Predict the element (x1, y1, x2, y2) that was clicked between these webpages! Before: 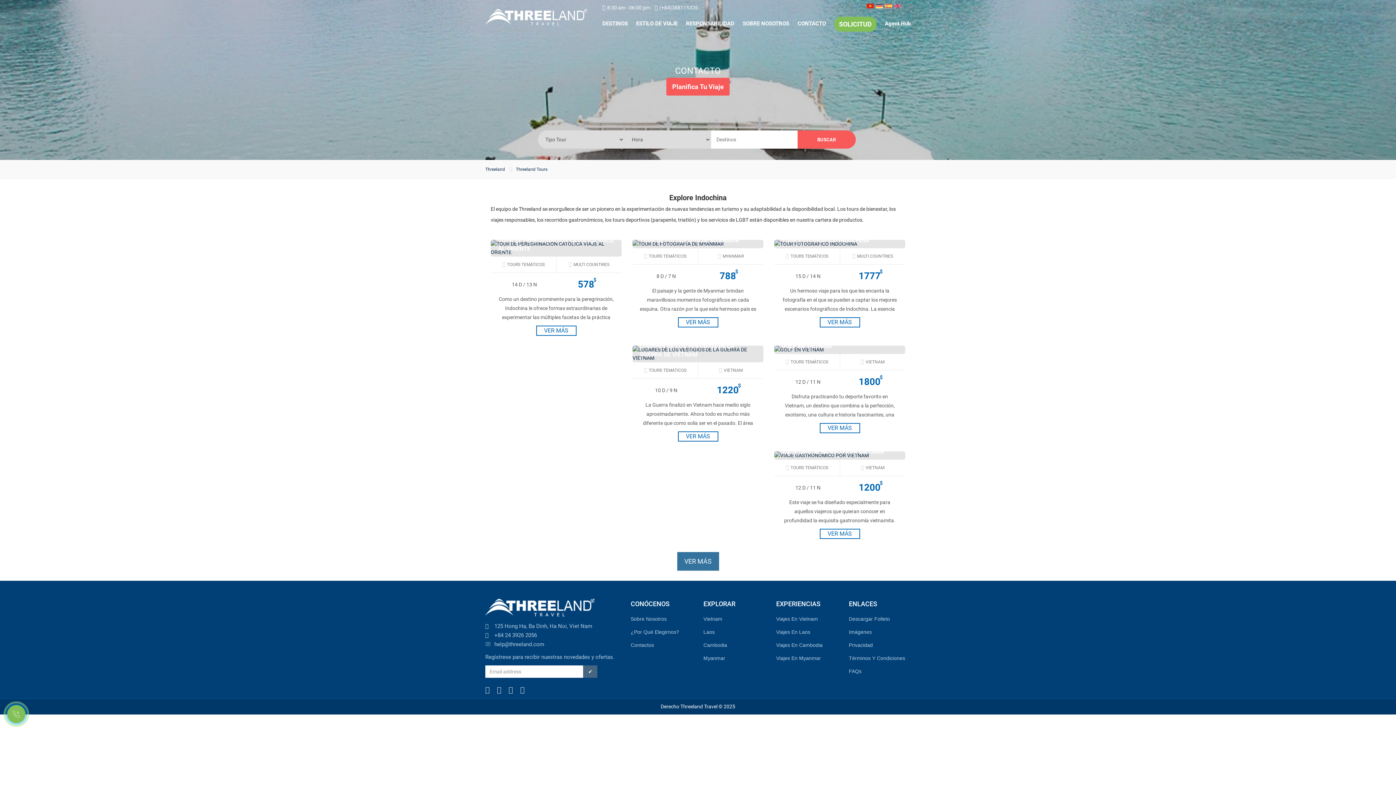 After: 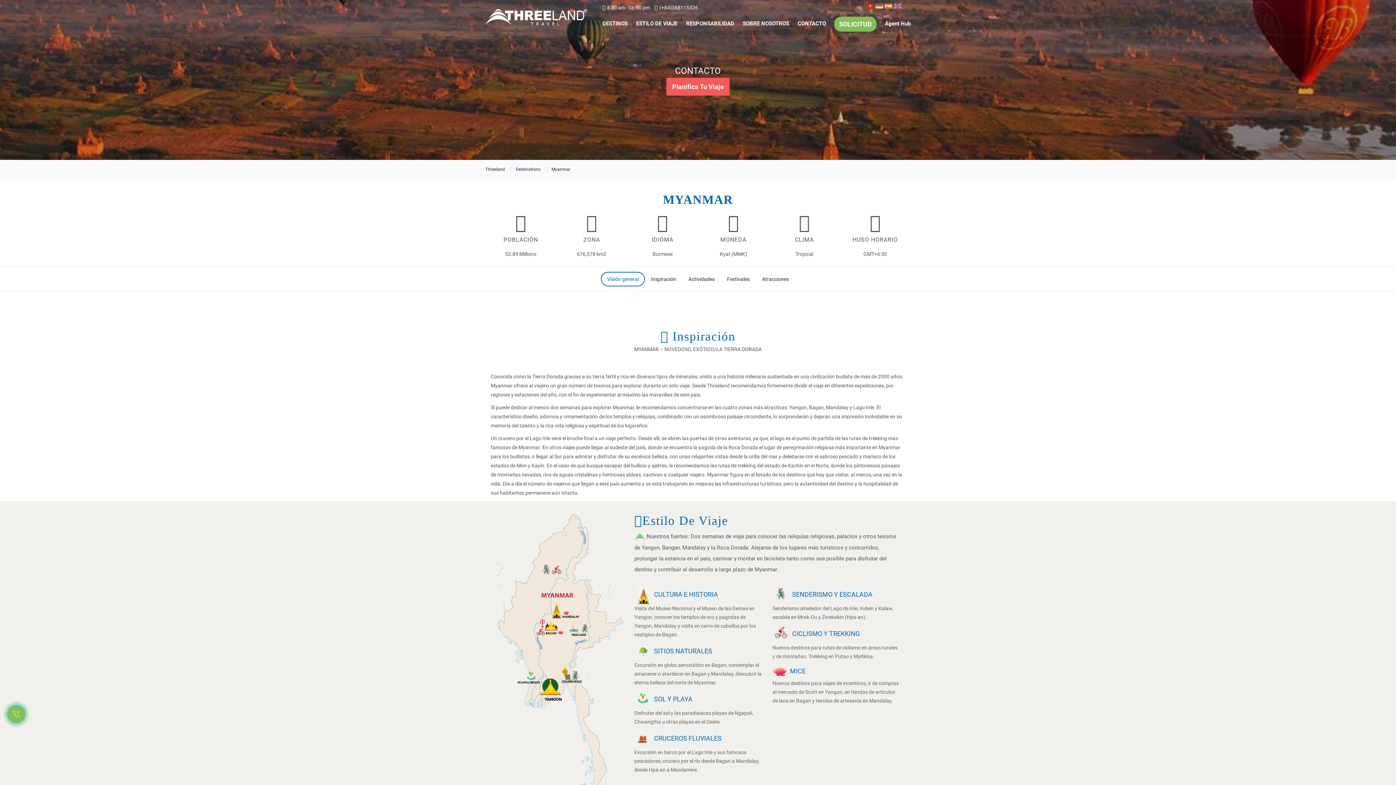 Action: bbox: (776, 654, 821, 662) label: Viajes En Myanmar